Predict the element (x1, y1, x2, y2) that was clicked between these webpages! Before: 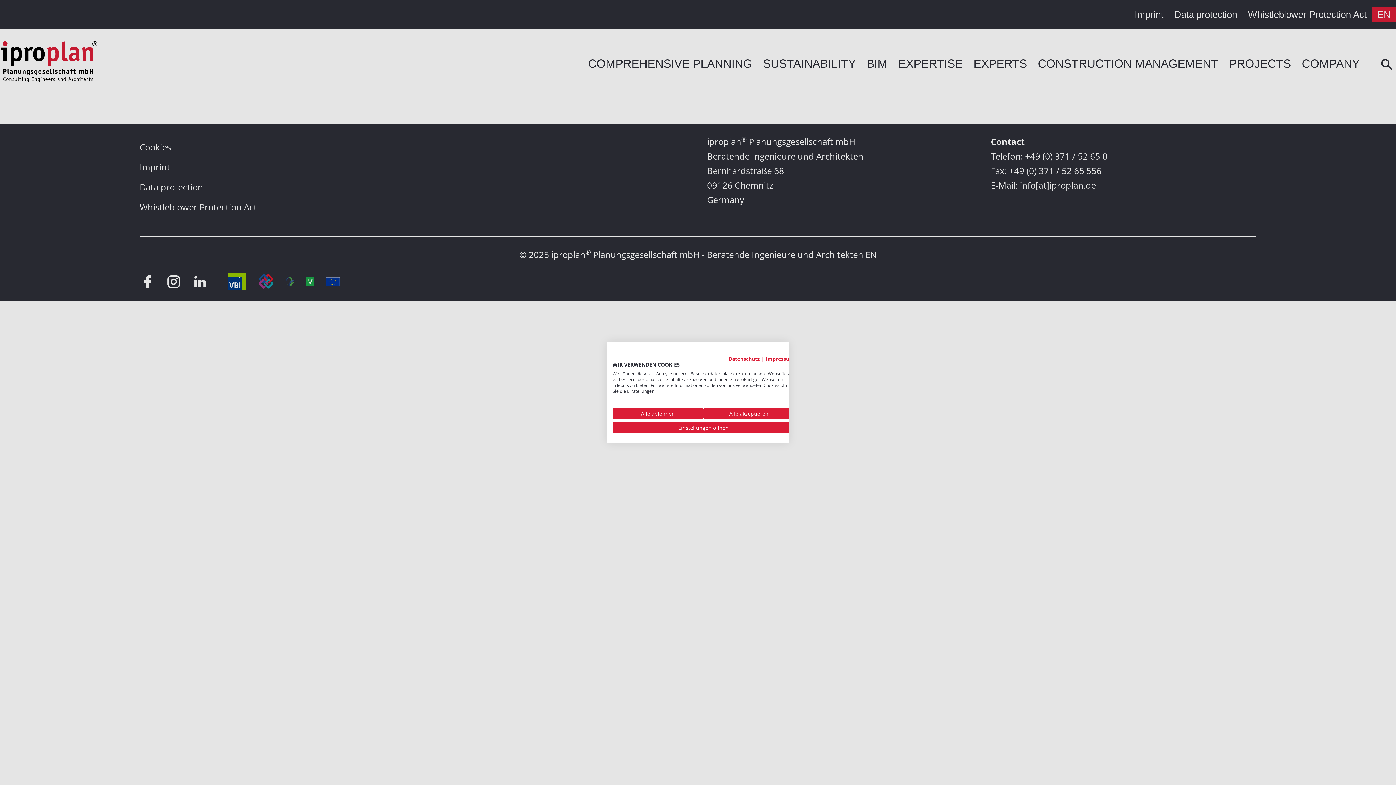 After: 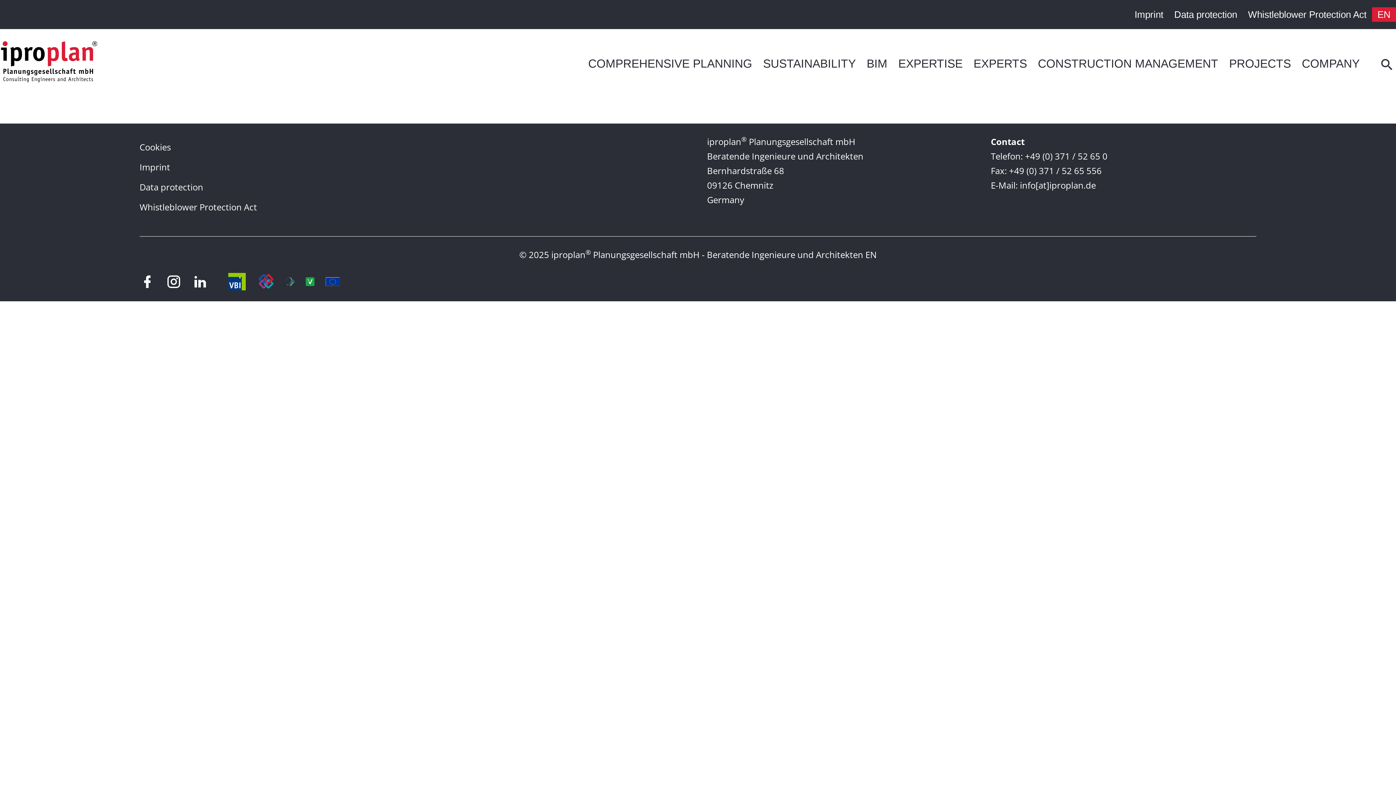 Action: label: Akzeptieren Sie alle cookies bbox: (703, 408, 794, 419)